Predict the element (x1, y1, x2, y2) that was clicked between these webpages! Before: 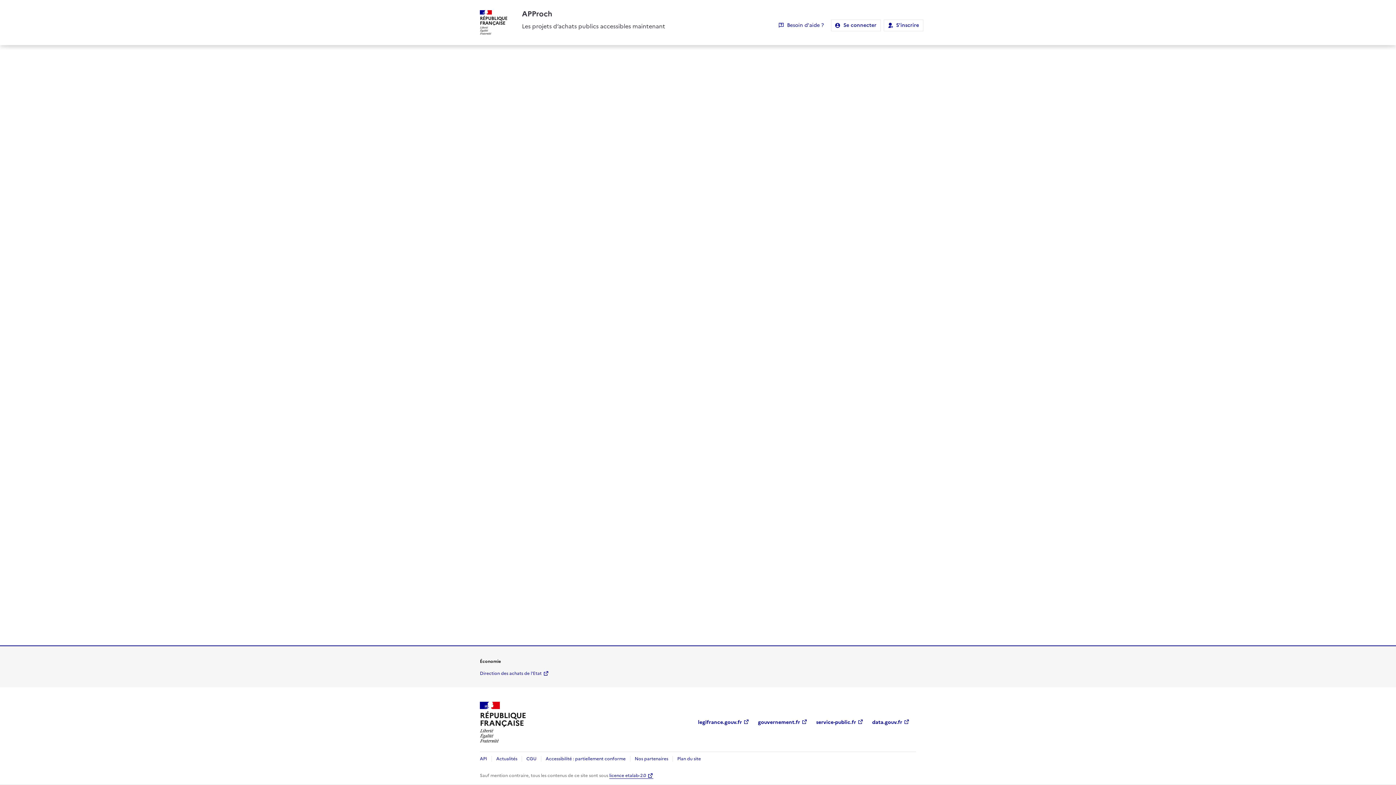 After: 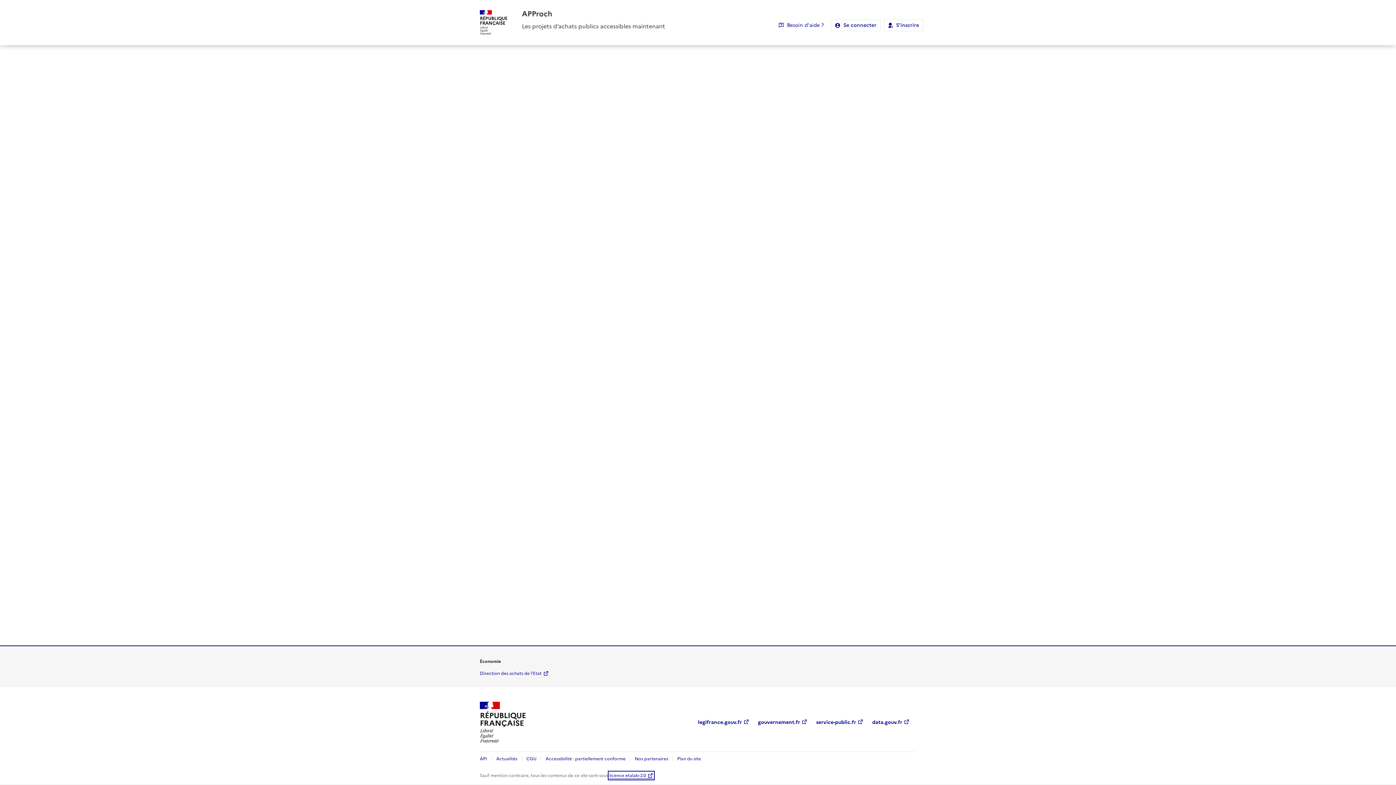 Action: bbox: (585, 773, 622, 778) label: licence etalab-2.0